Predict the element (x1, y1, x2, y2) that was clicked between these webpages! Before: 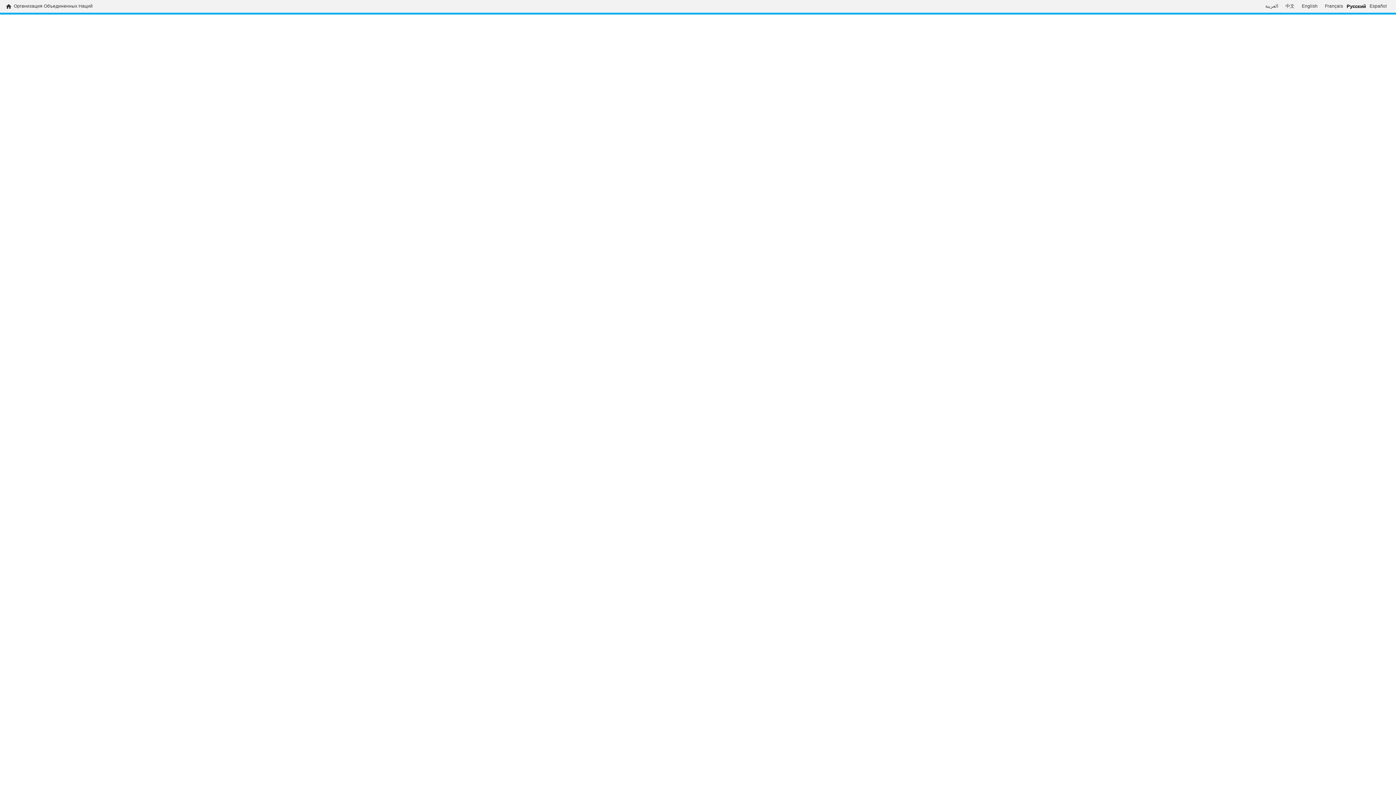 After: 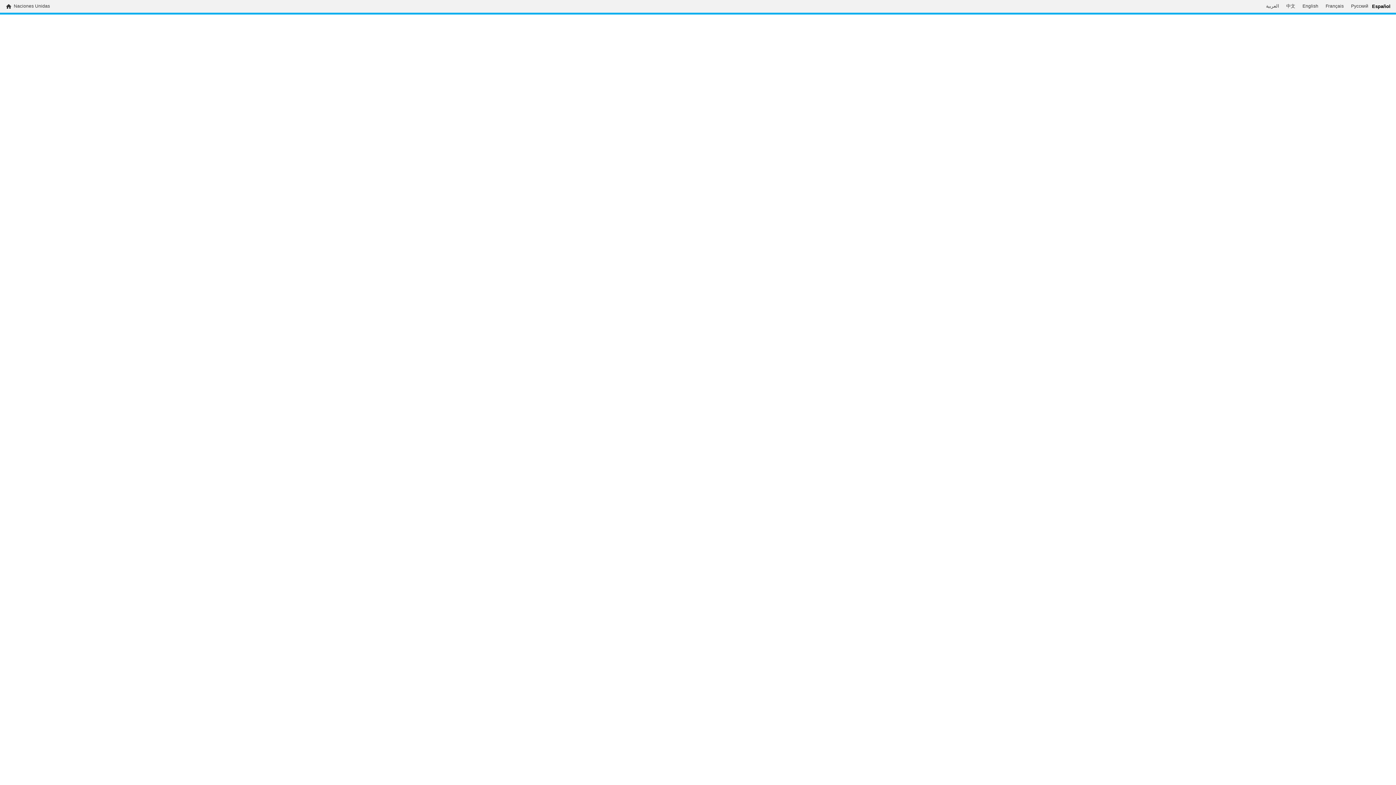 Action: bbox: (1366, 3, 1390, 9) label: Español